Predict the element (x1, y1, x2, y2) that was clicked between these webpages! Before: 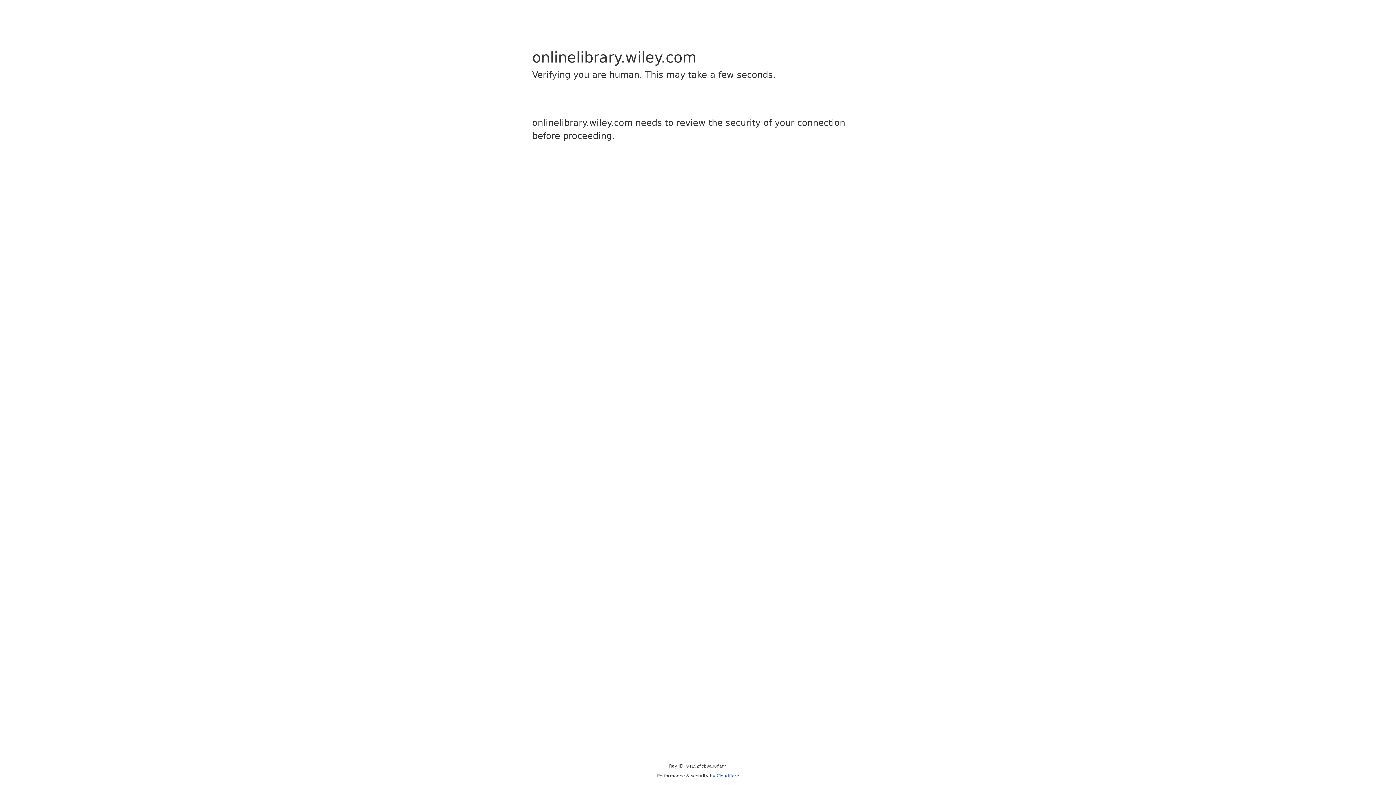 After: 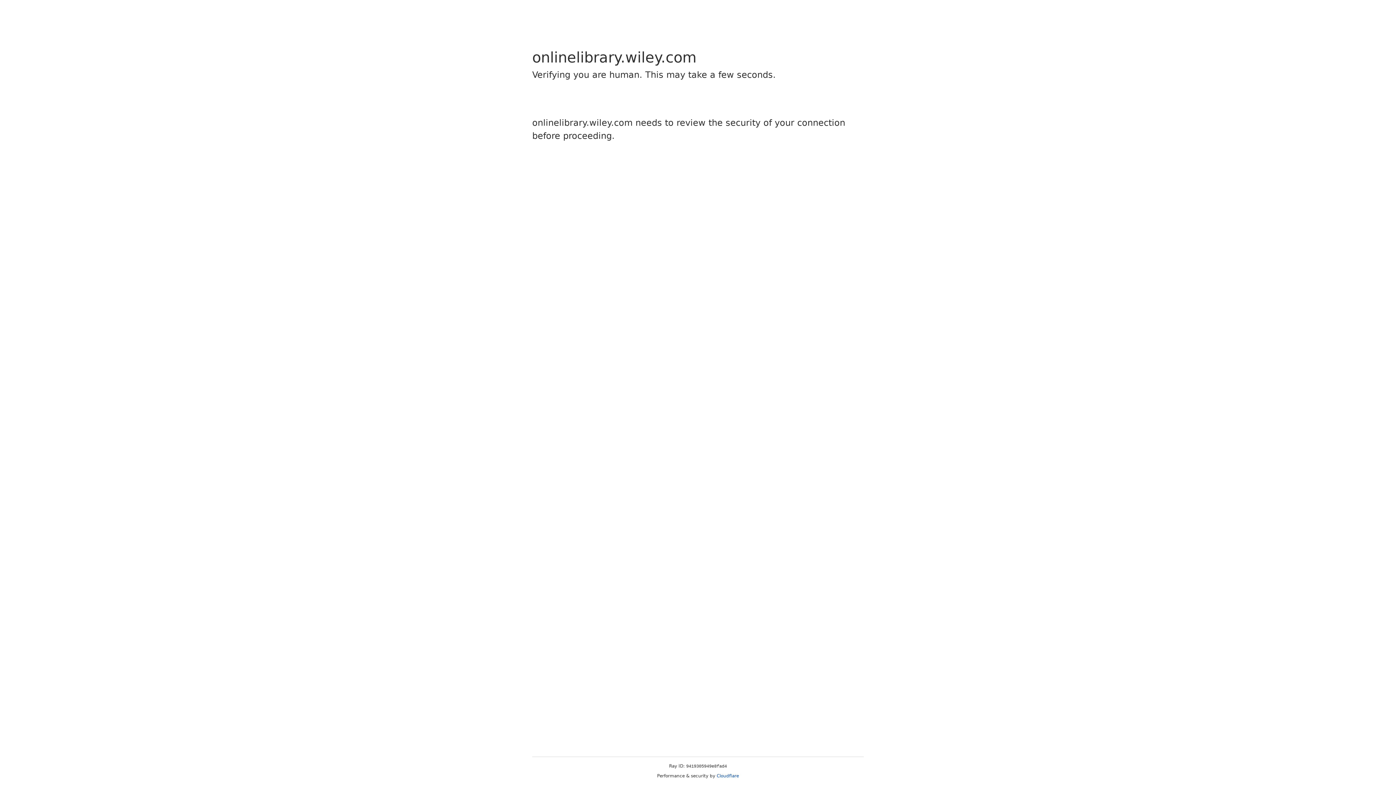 Action: bbox: (716, 773, 739, 778) label: Cloudflare